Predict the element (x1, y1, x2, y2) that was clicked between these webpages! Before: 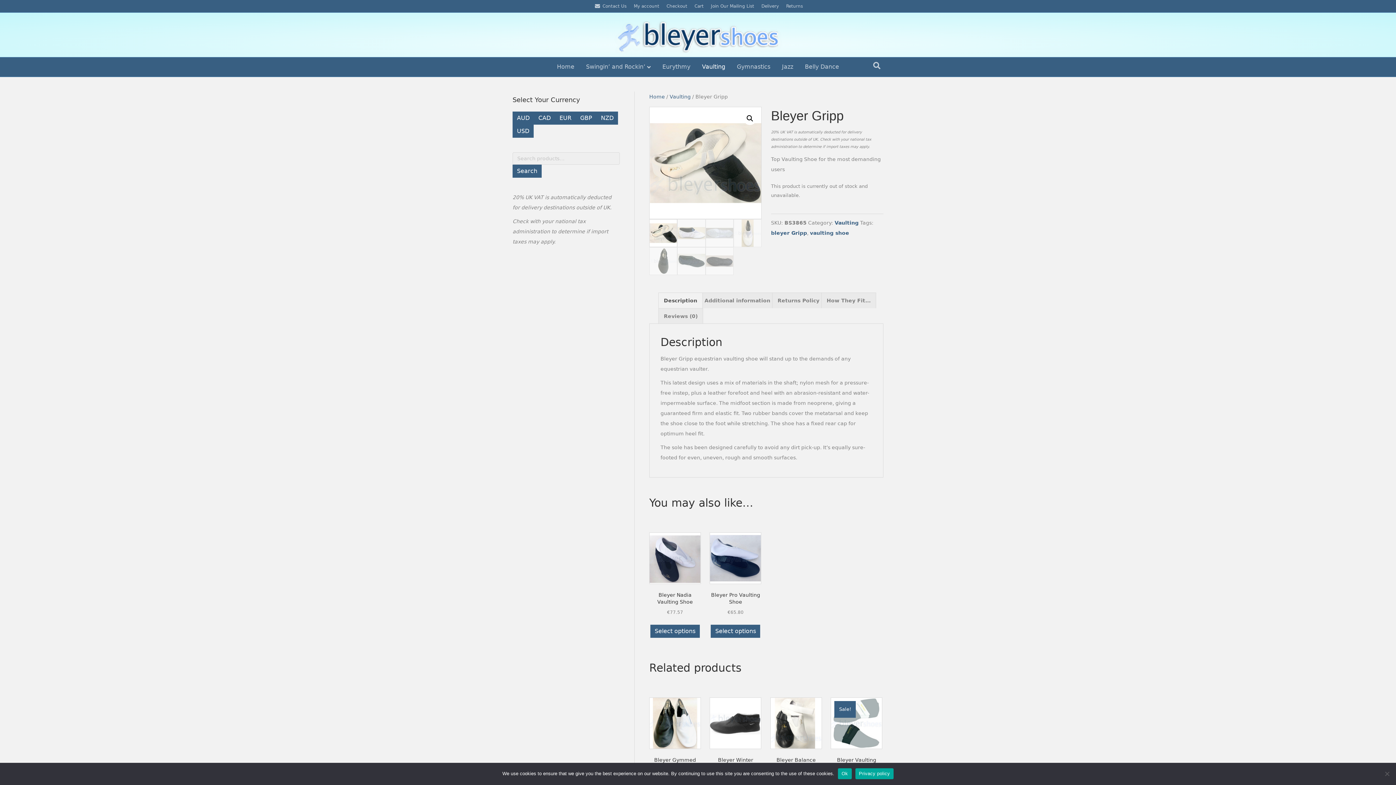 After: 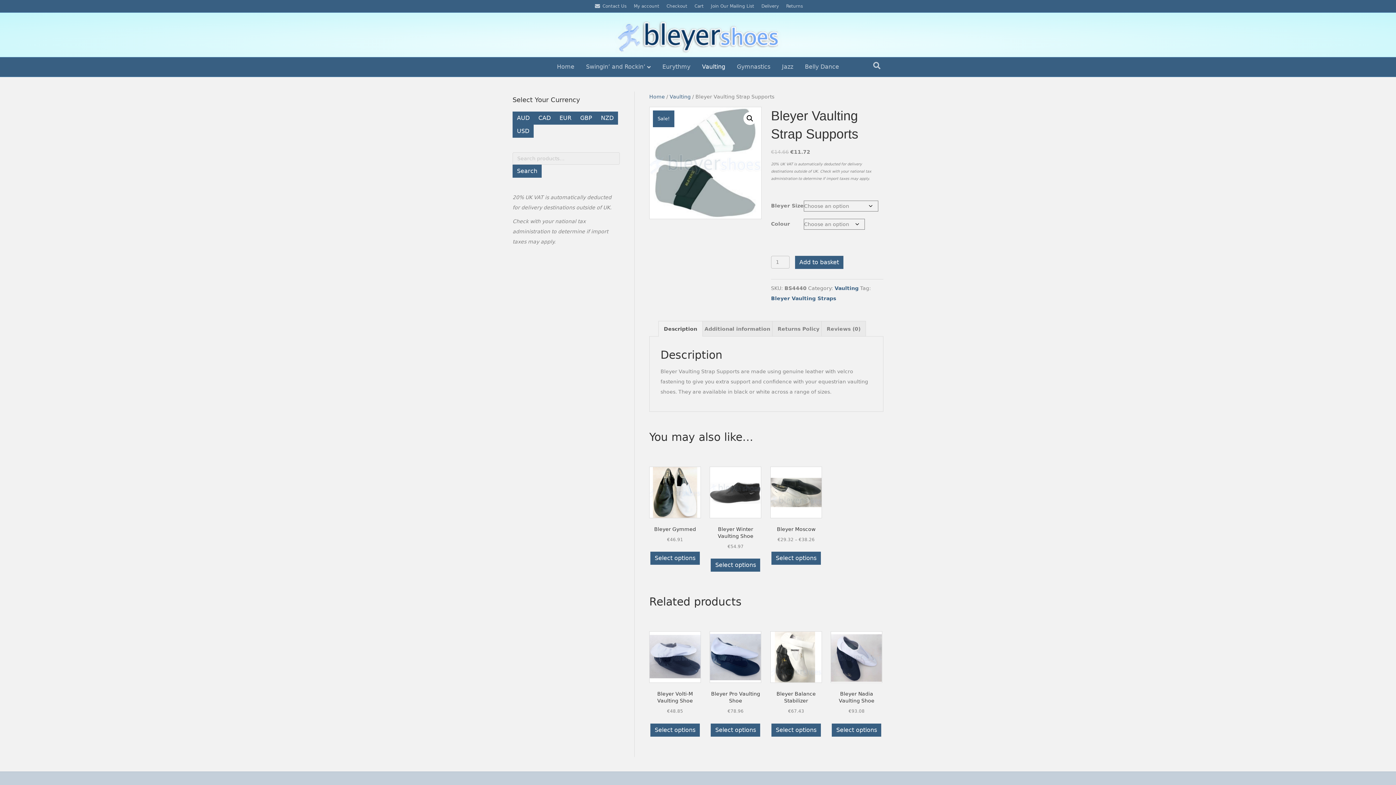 Action: label: Sale!
Bleyer Vaulting Strap Supports
€12.22 
Original price was: €12.22.
€9.77
Current price is: €9.77. bbox: (831, 697, 882, 782)